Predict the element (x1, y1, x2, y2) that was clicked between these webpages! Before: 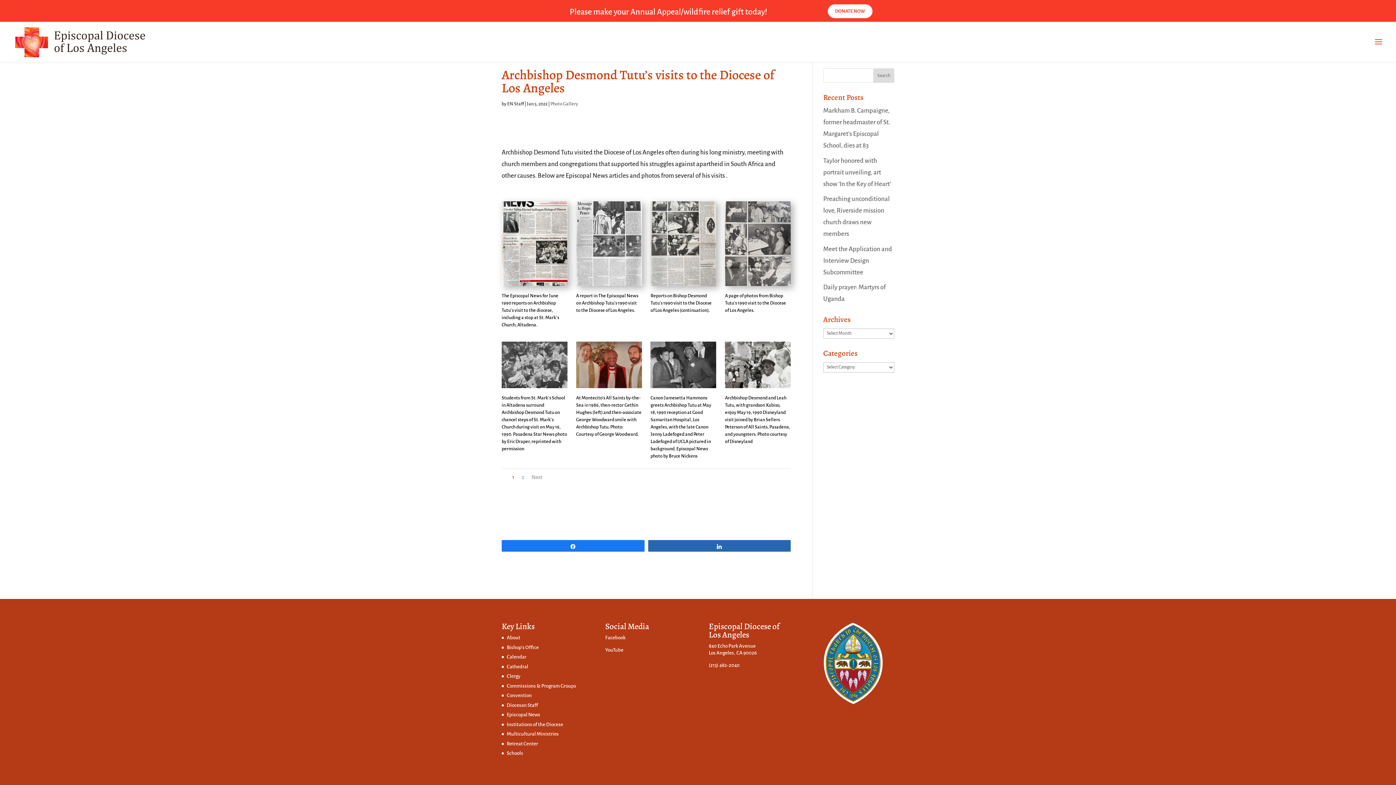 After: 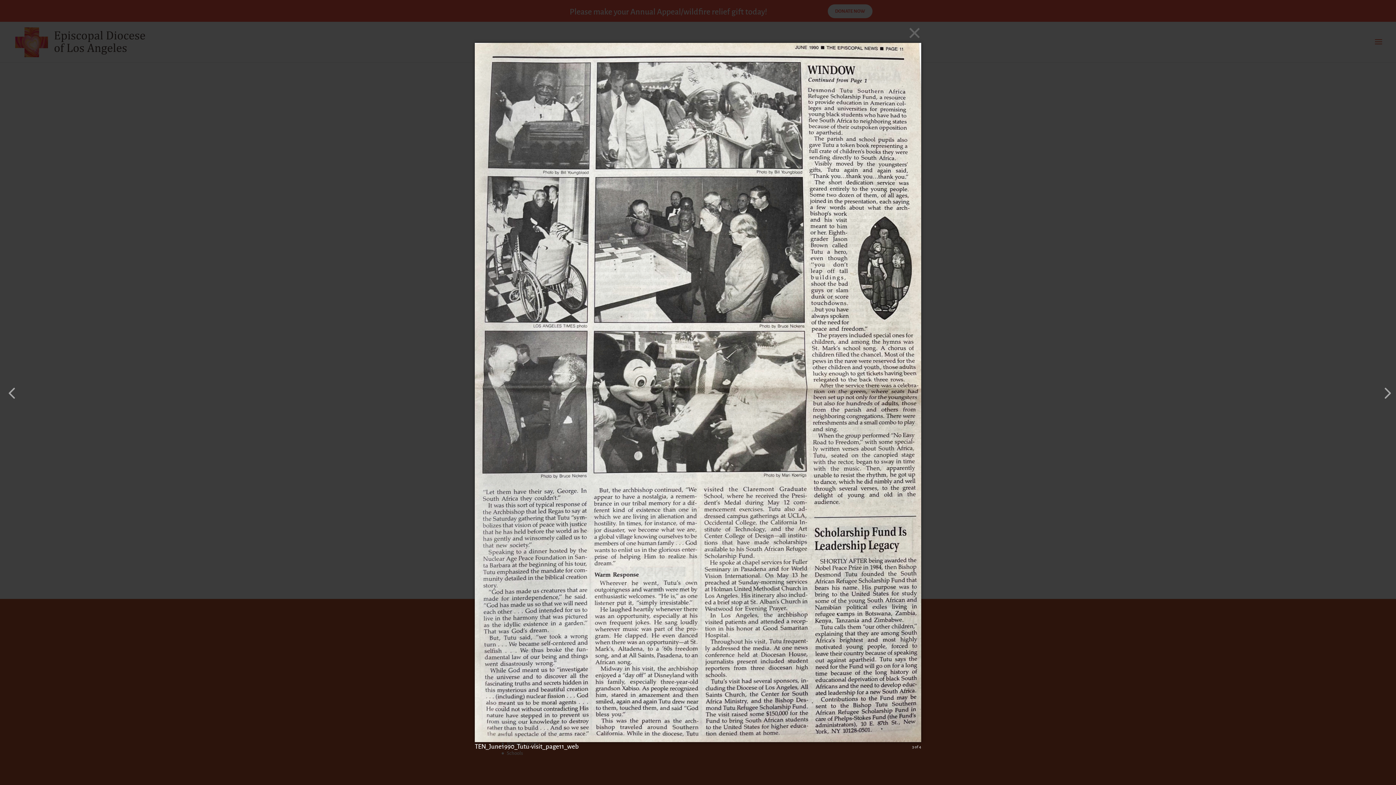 Action: bbox: (650, 282, 716, 289)